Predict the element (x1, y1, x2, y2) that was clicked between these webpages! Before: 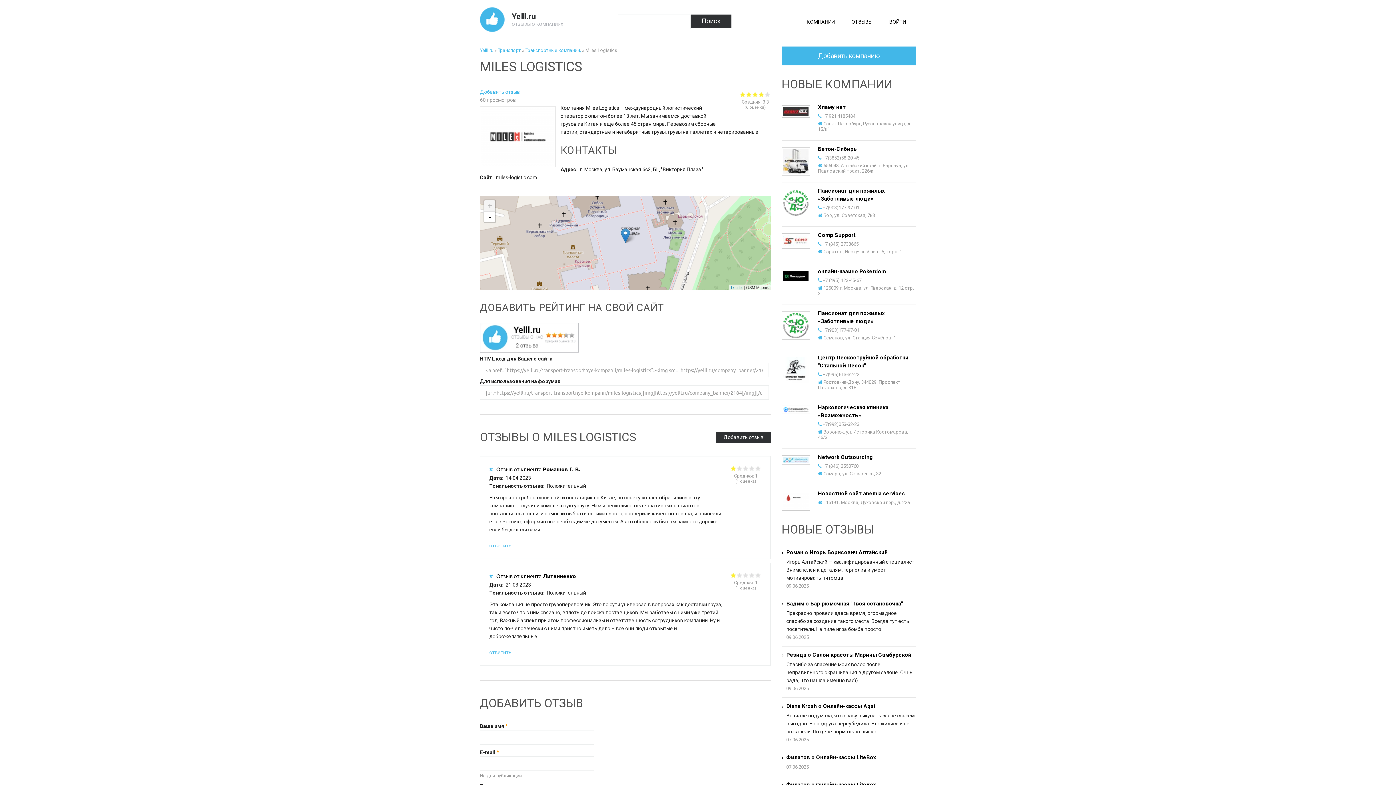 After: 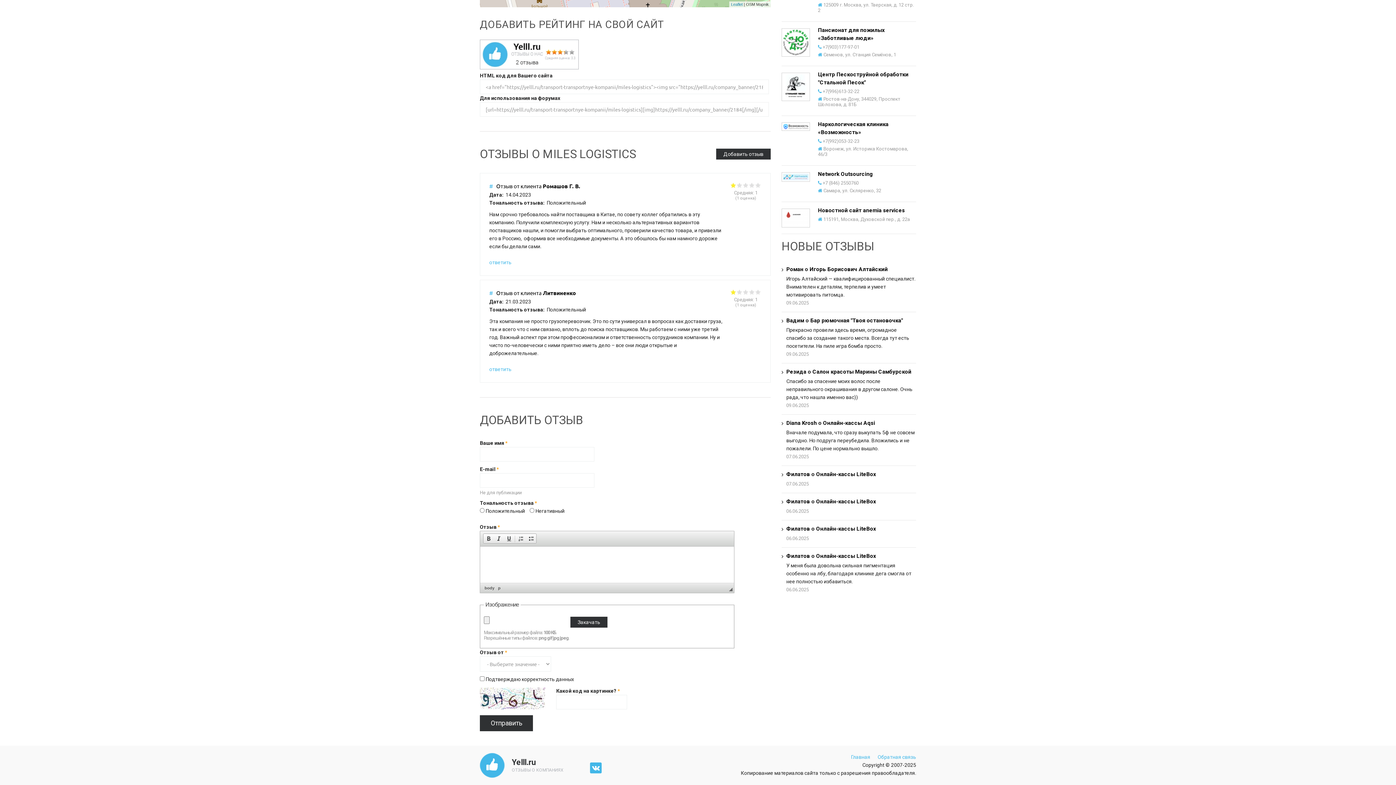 Action: label: # bbox: (489, 572, 493, 579)